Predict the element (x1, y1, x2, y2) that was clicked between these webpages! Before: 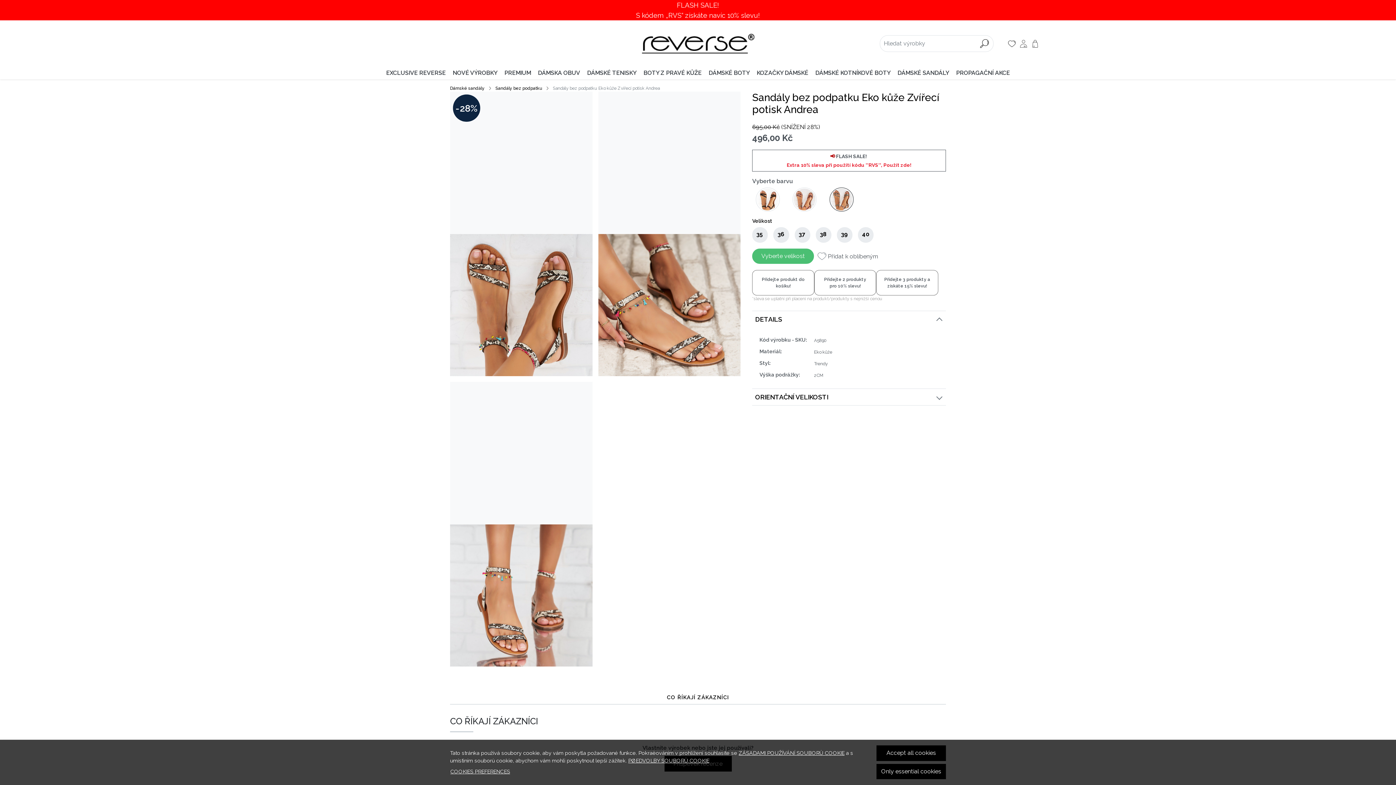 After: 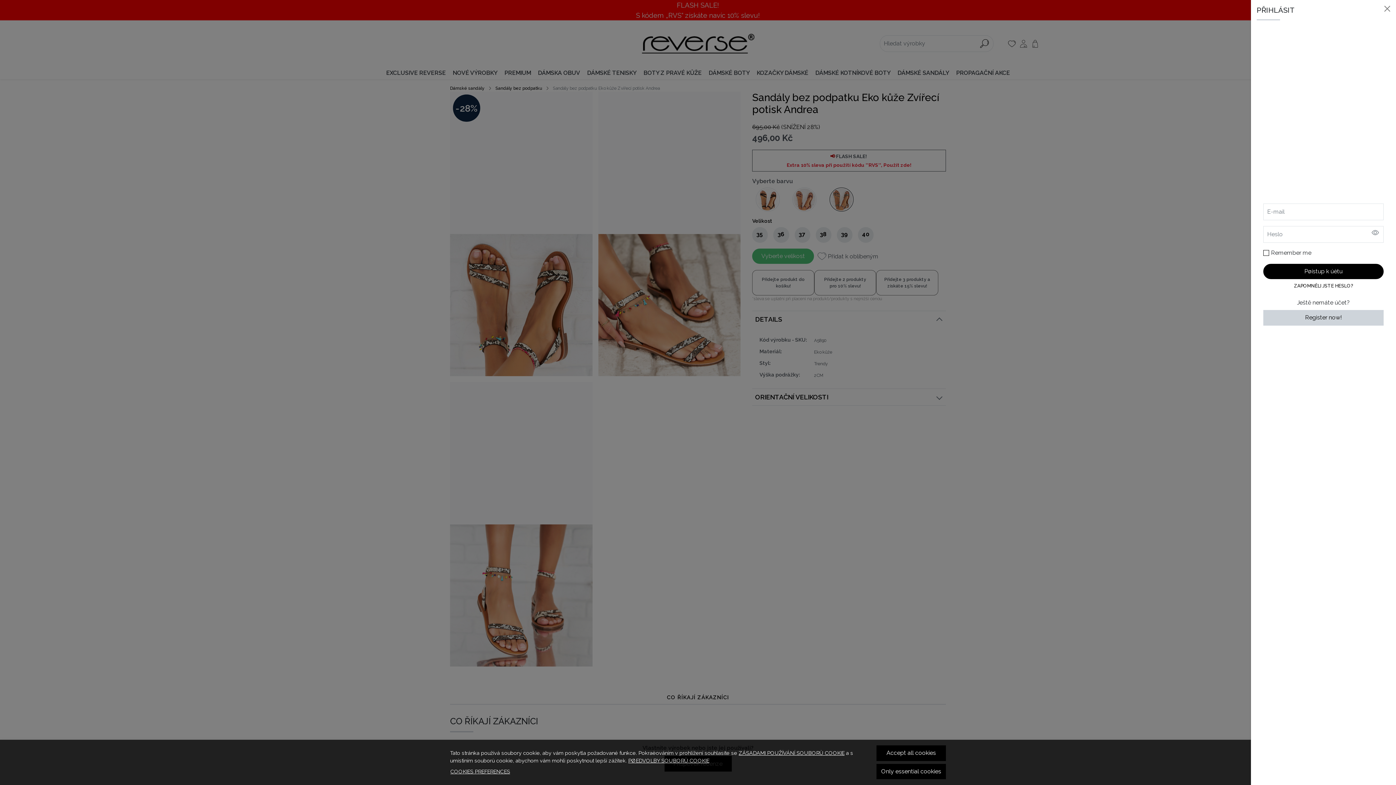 Action: bbox: (1019, 35, 1027, 51) label: My account